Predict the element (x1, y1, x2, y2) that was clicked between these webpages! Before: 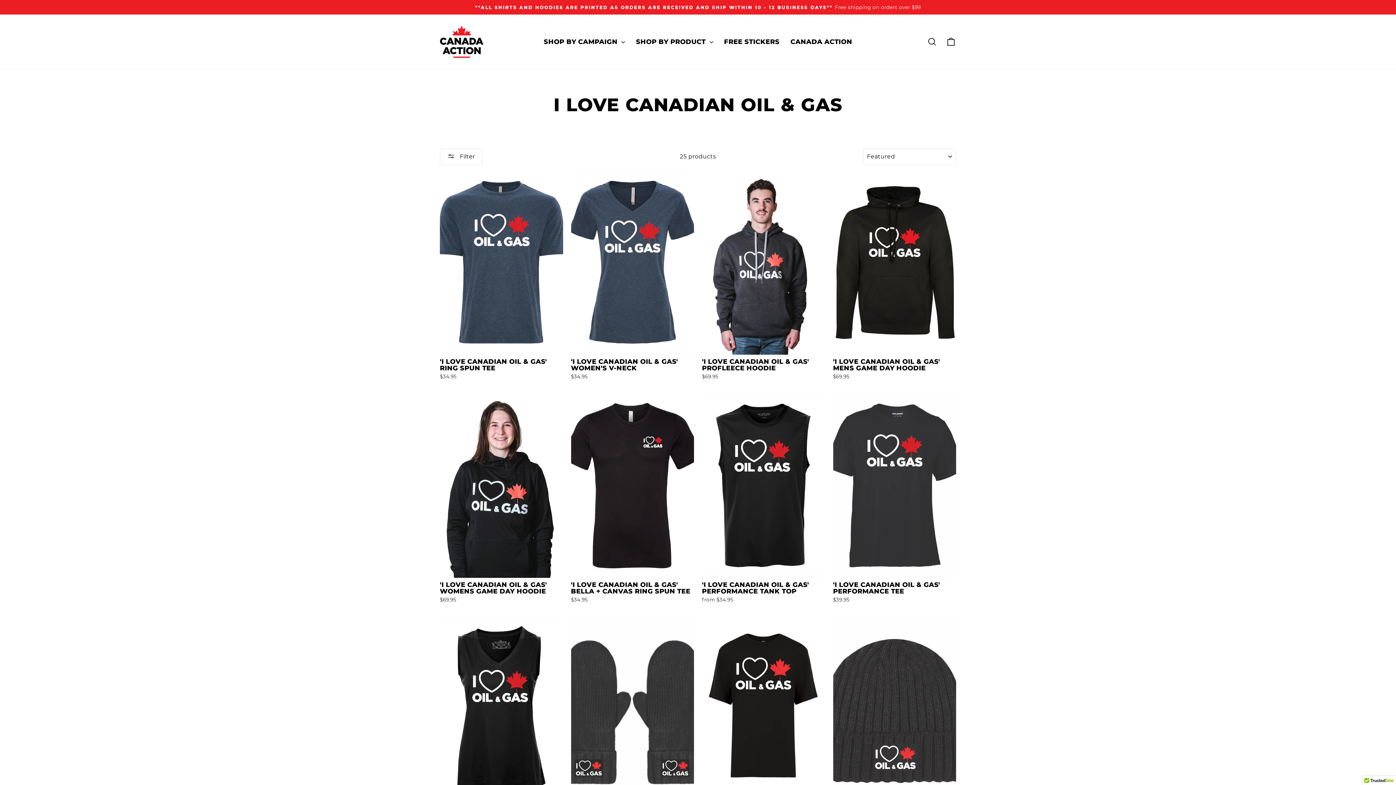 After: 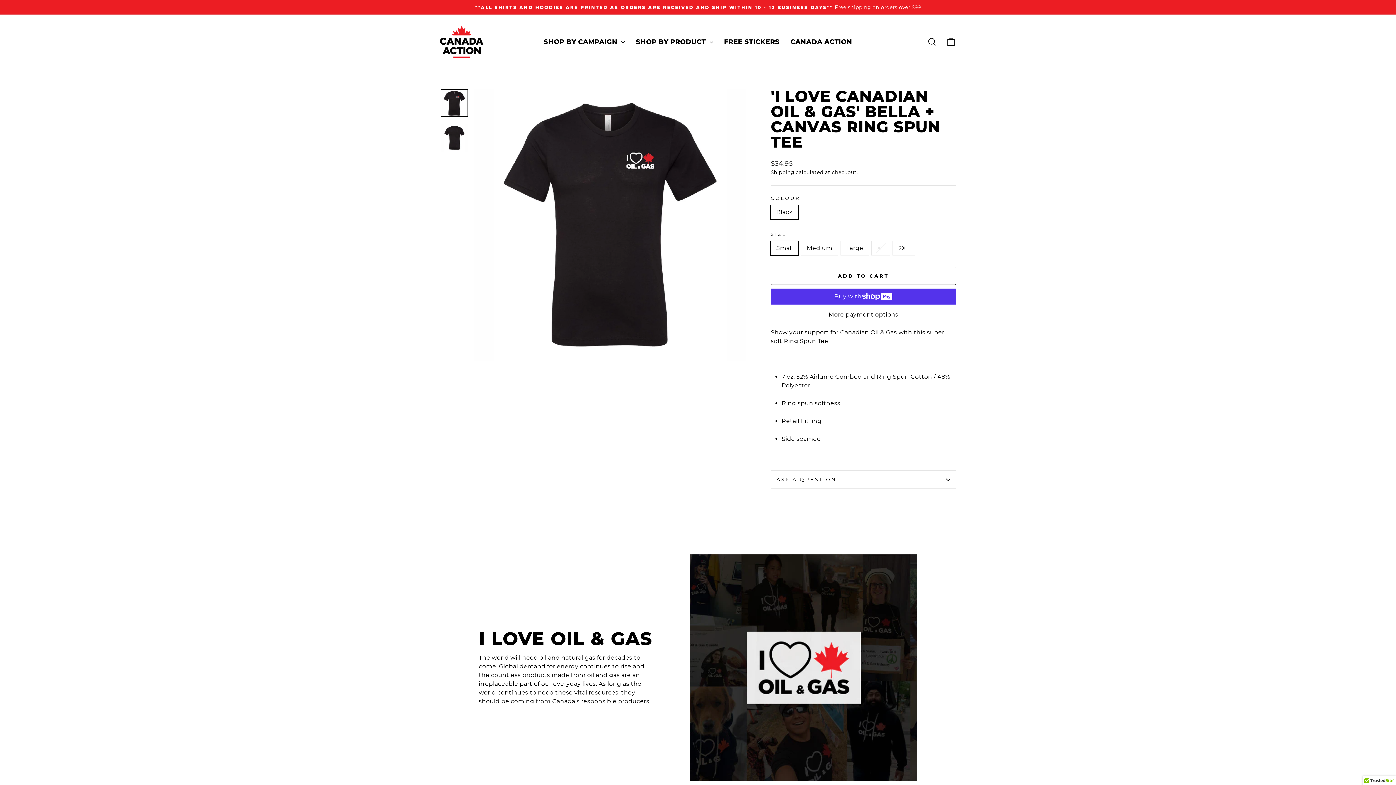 Action: bbox: (571, 578, 694, 605) label: 'I LOVE CANADIAN OIL & GAS' BELLA + CANVAS RING SPUN TEE
$34.95